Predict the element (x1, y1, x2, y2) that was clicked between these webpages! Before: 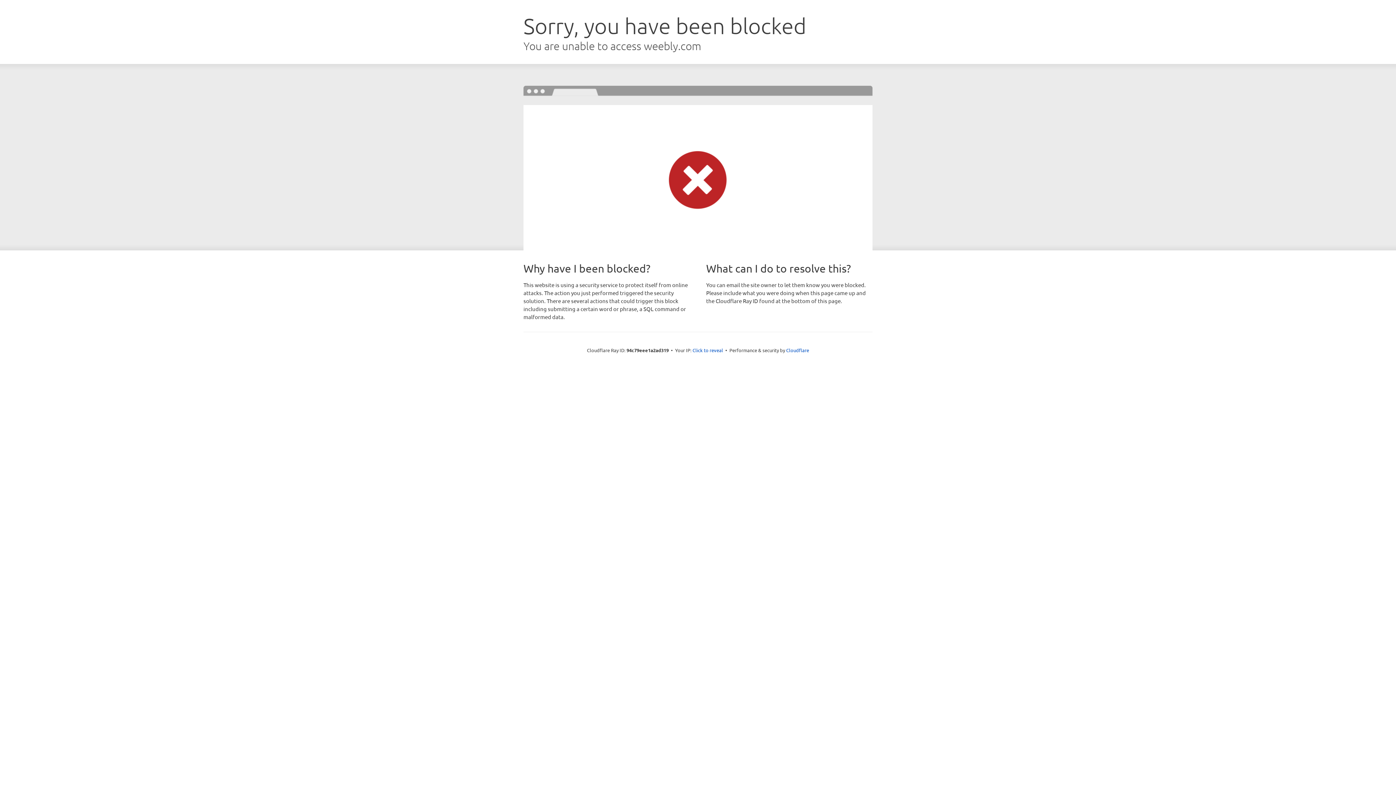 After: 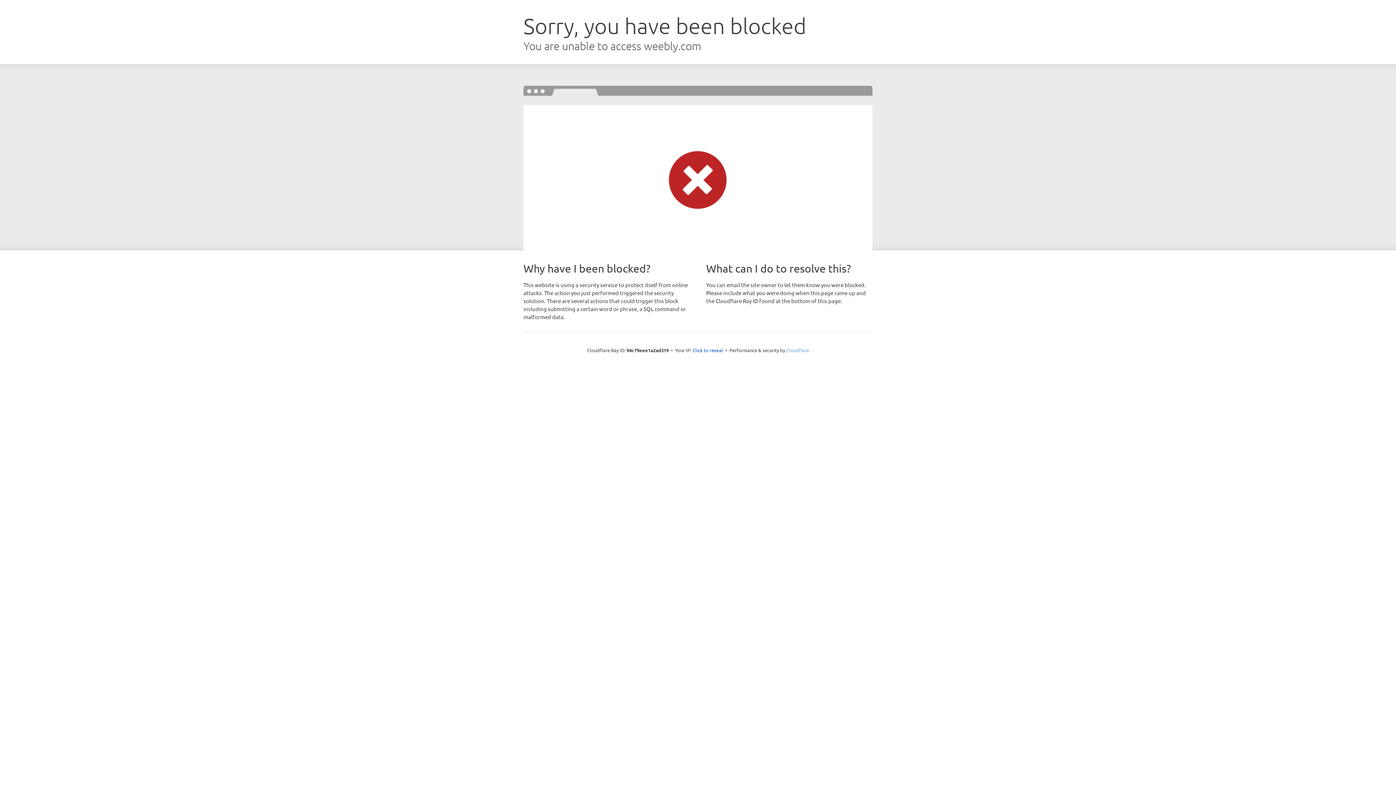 Action: bbox: (786, 347, 809, 353) label: Cloudflare